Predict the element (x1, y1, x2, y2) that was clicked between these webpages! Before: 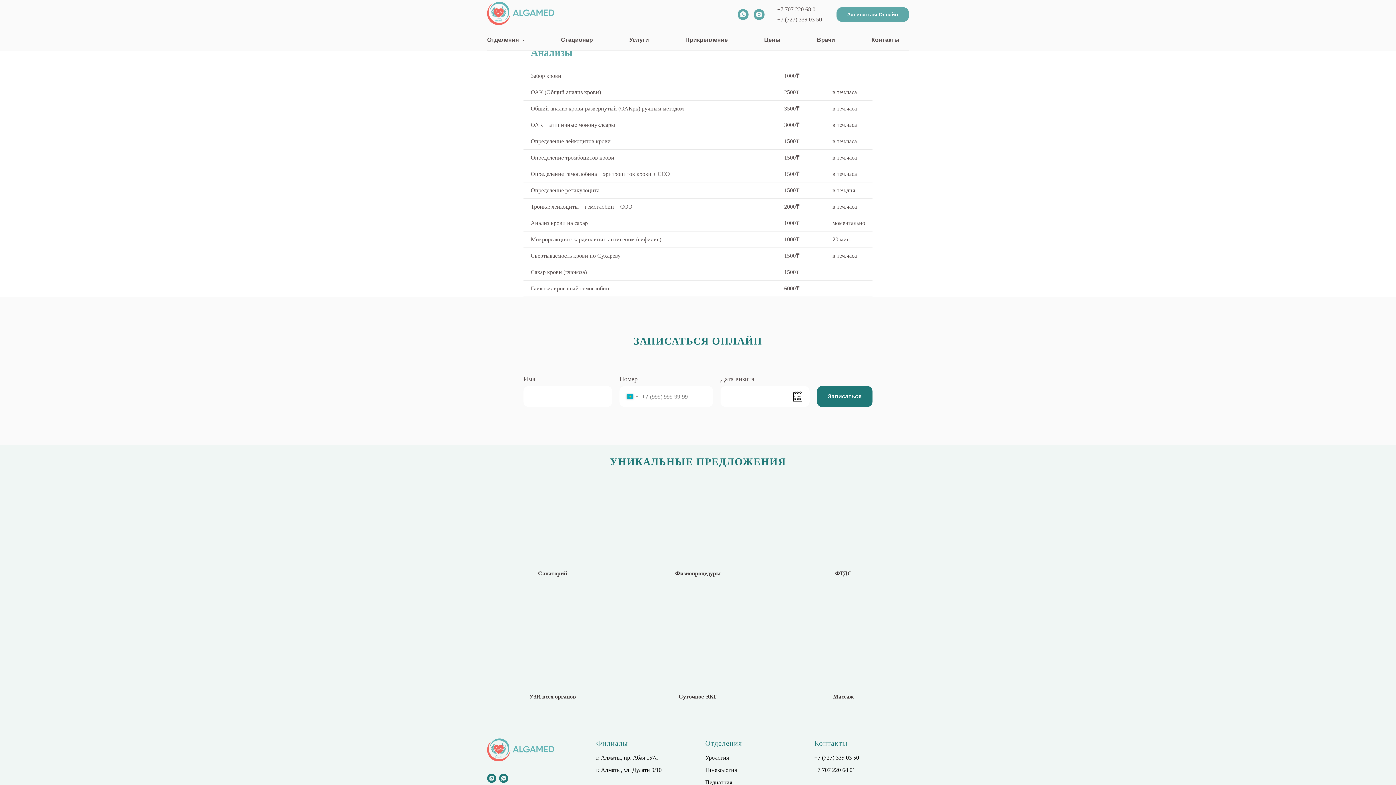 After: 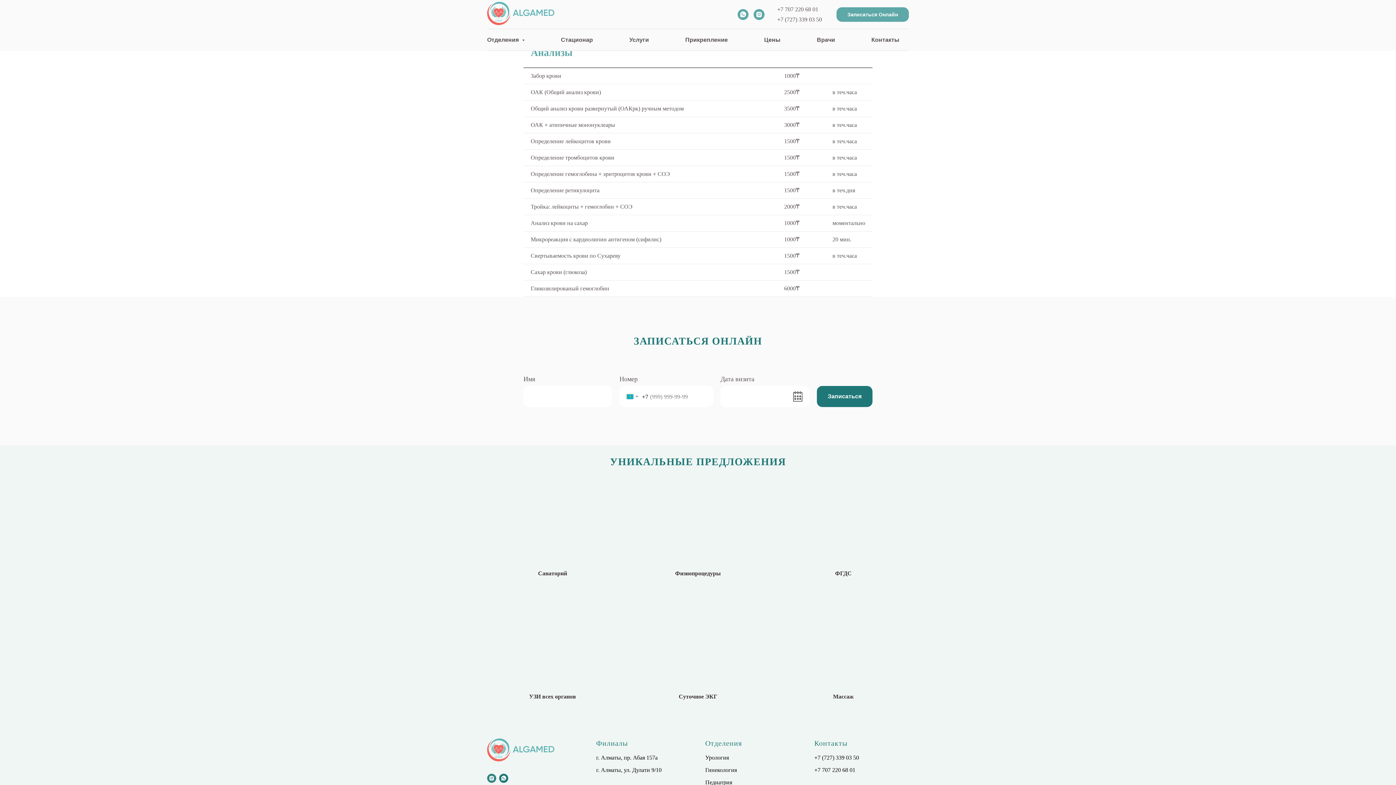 Action: bbox: (487, 774, 496, 783) label: instagram